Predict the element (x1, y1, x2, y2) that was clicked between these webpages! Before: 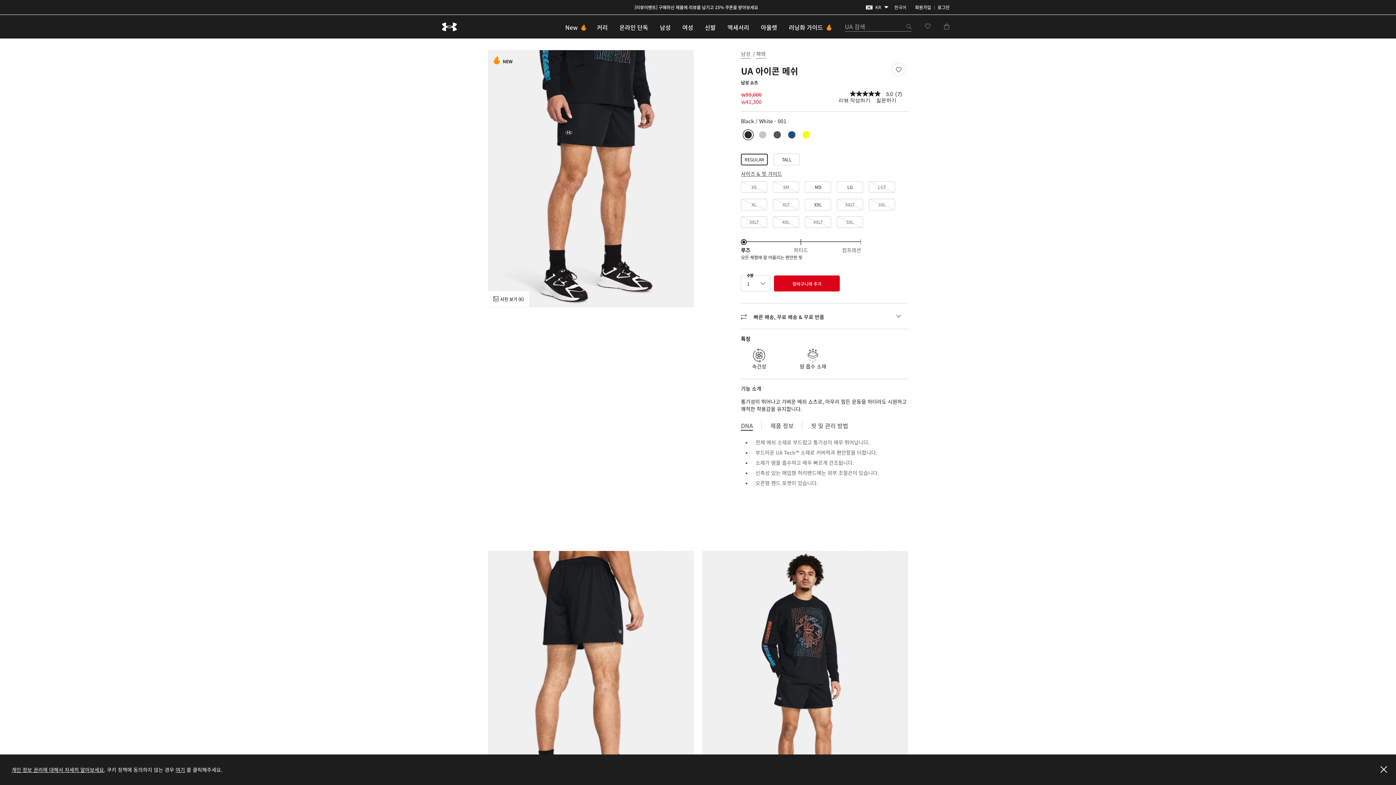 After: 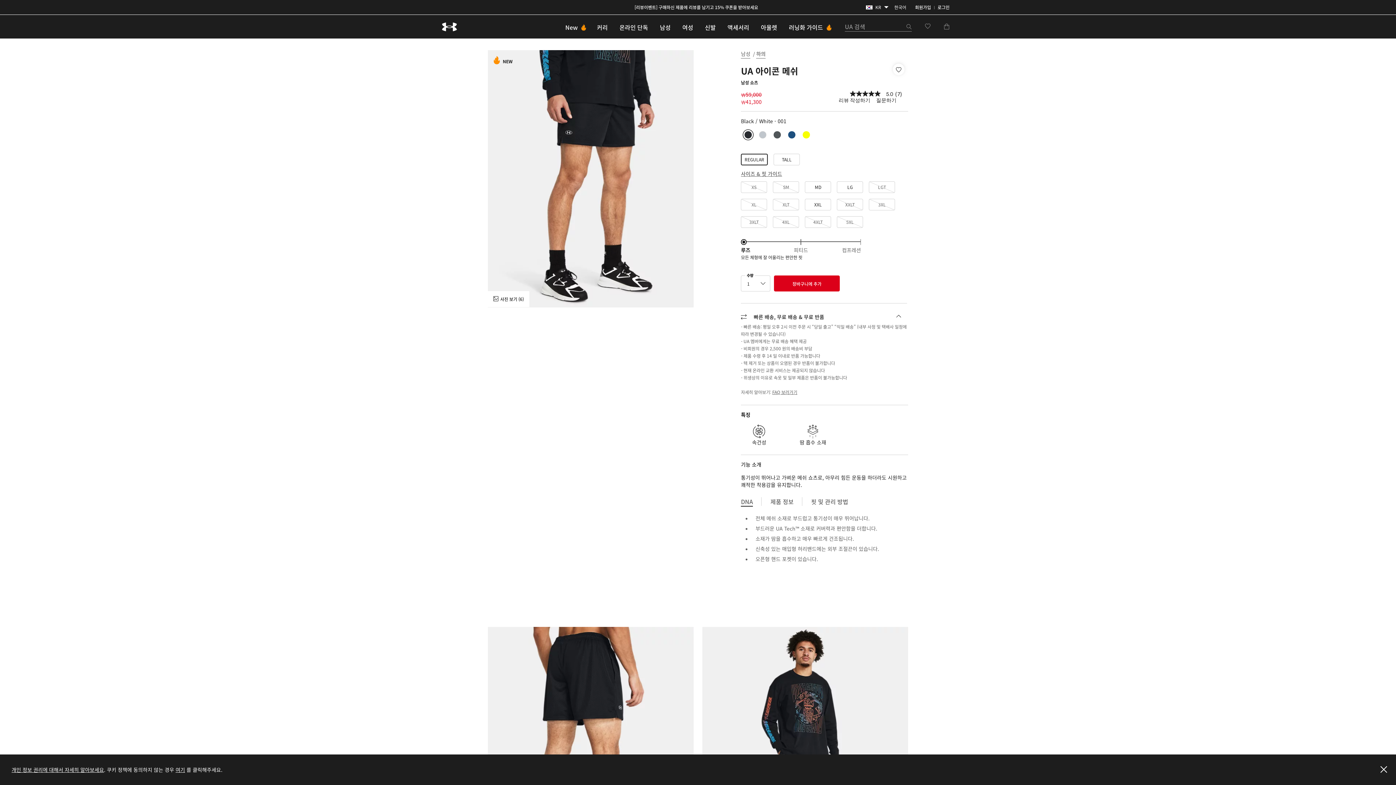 Action: bbox: (741, 312, 908, 319) label:  빠른 배송, 무료 배송 & 무료 반품